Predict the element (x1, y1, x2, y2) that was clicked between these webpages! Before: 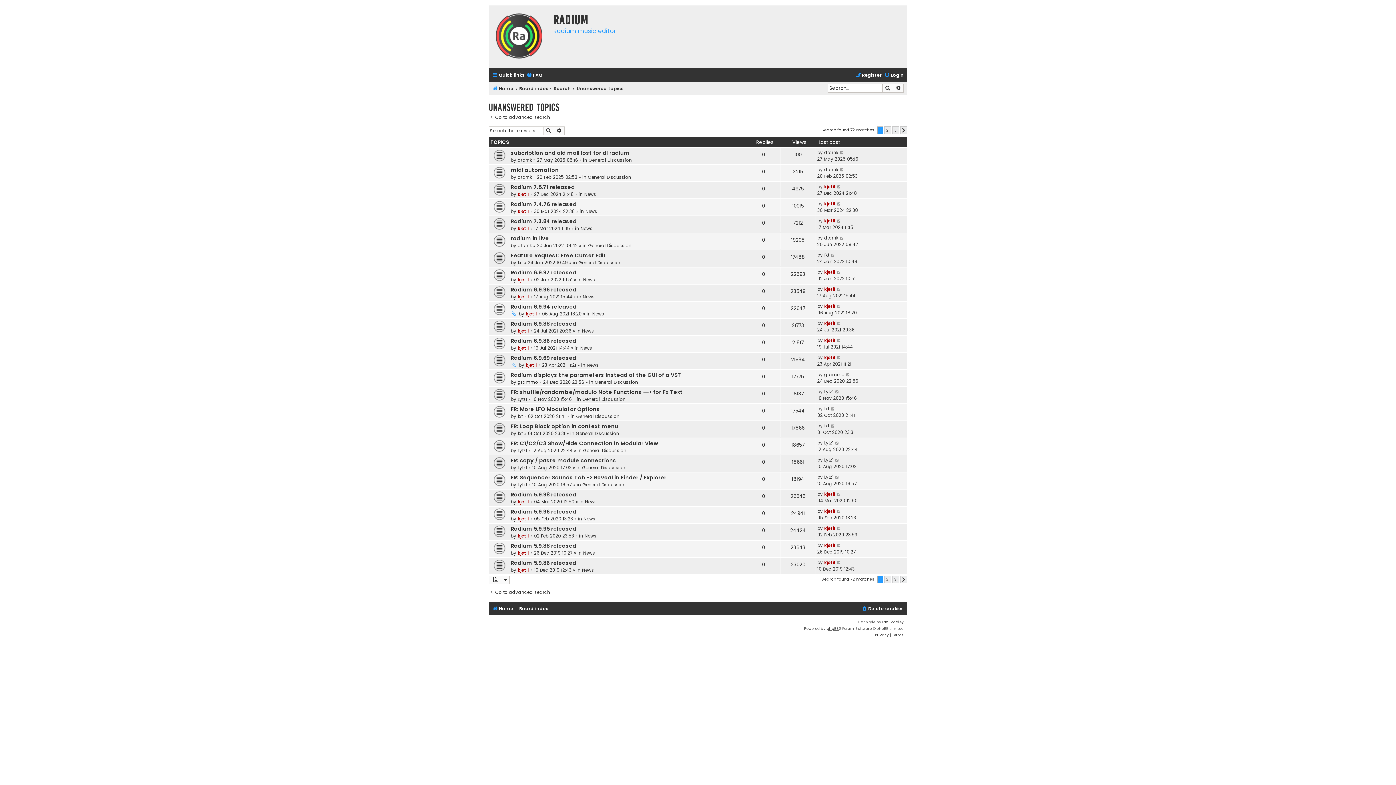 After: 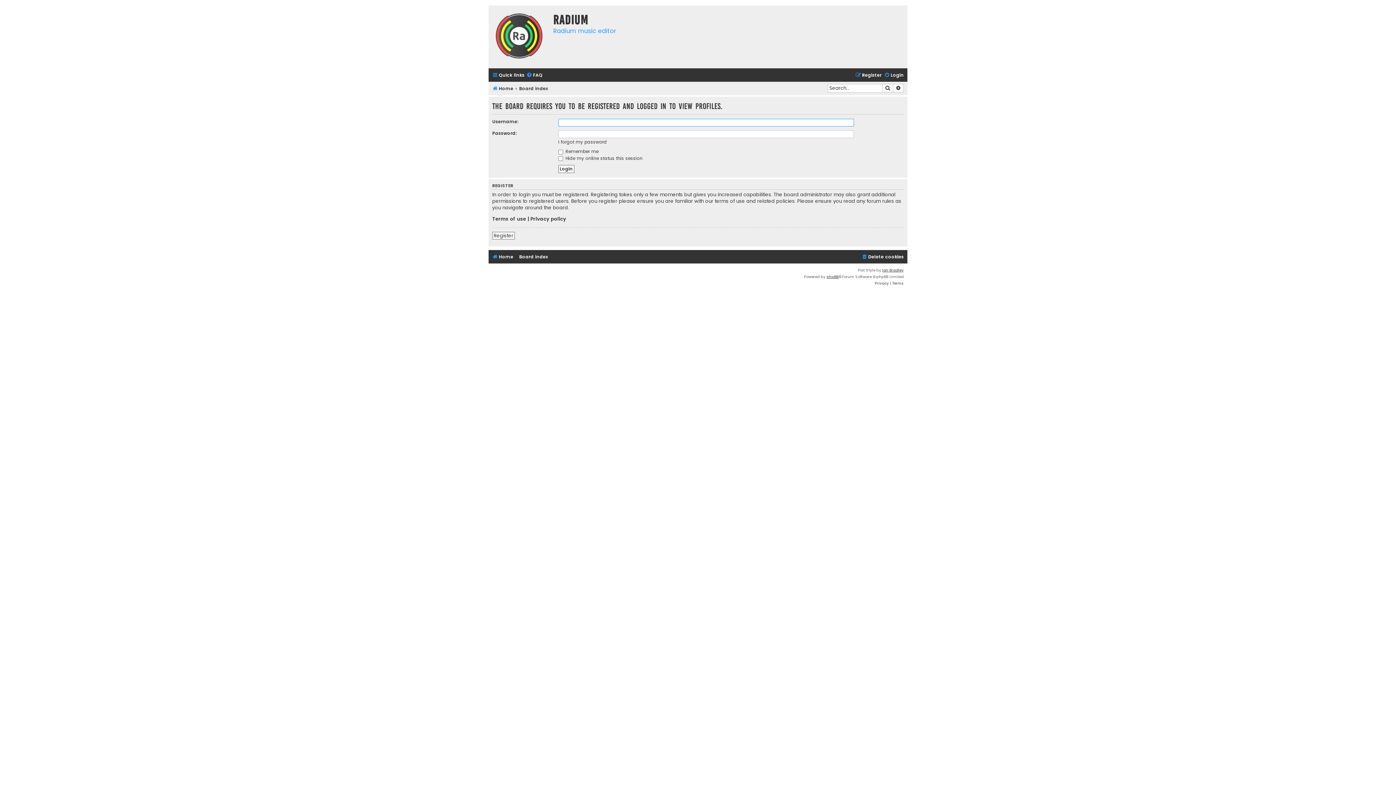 Action: bbox: (824, 234, 838, 241) label: dtcrnk